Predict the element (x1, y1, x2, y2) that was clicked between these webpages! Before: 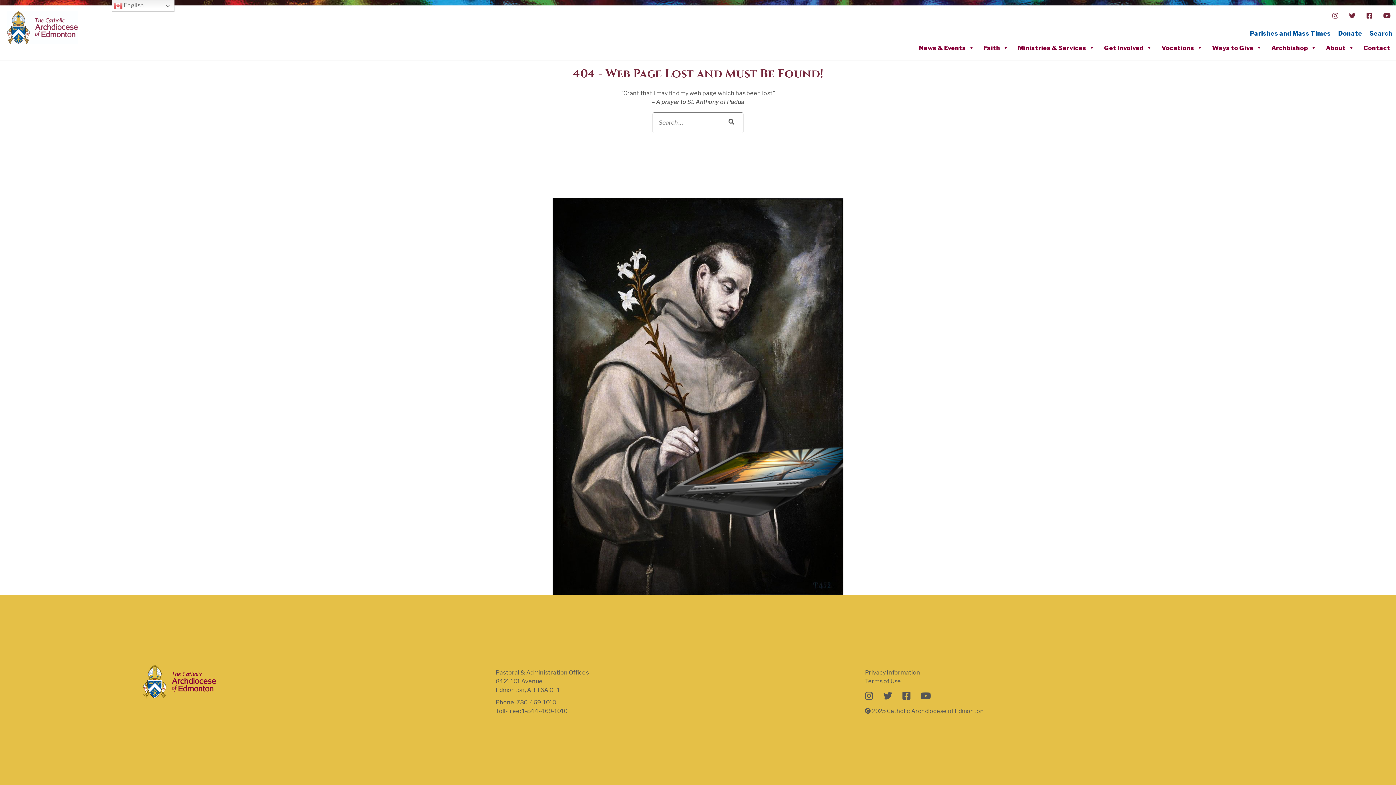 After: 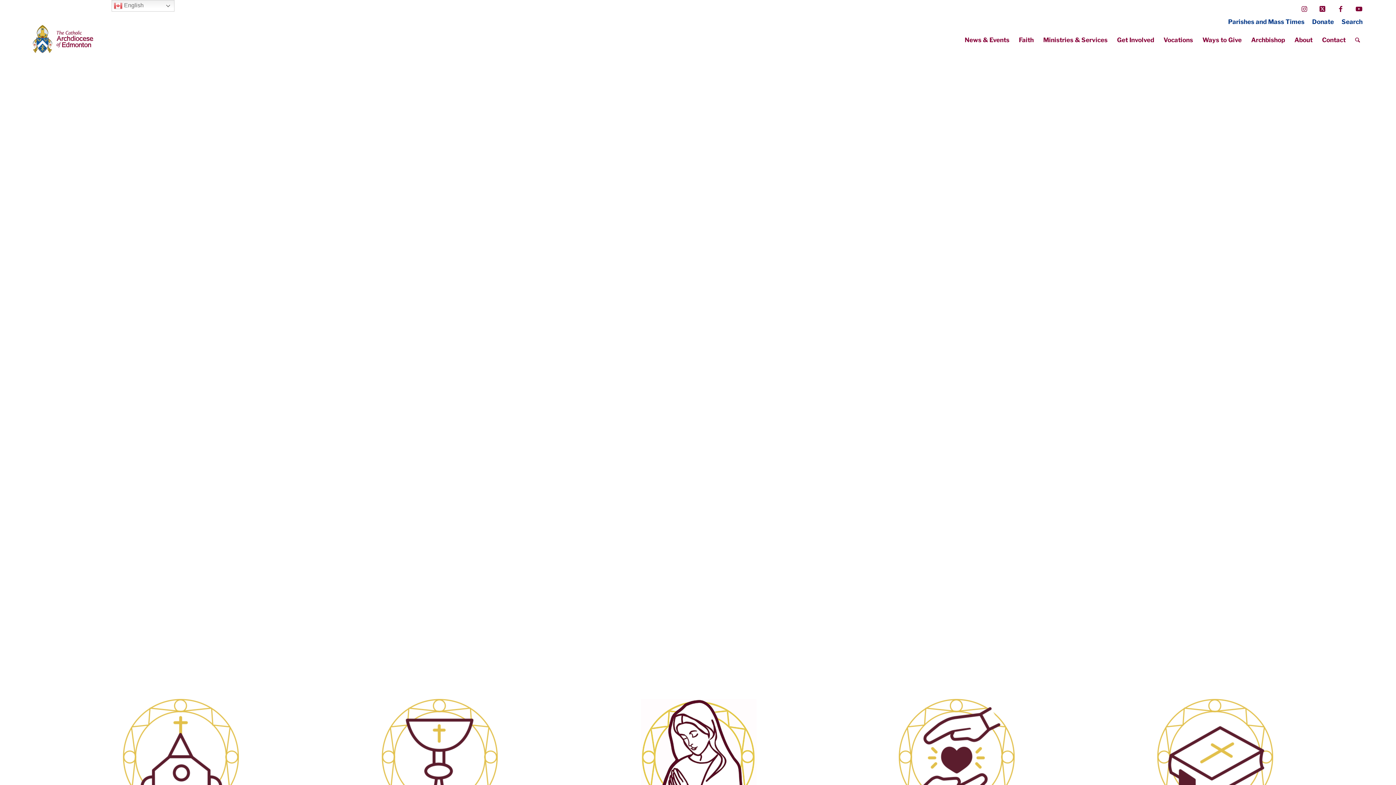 Action: bbox: (7, 11, 77, 43)